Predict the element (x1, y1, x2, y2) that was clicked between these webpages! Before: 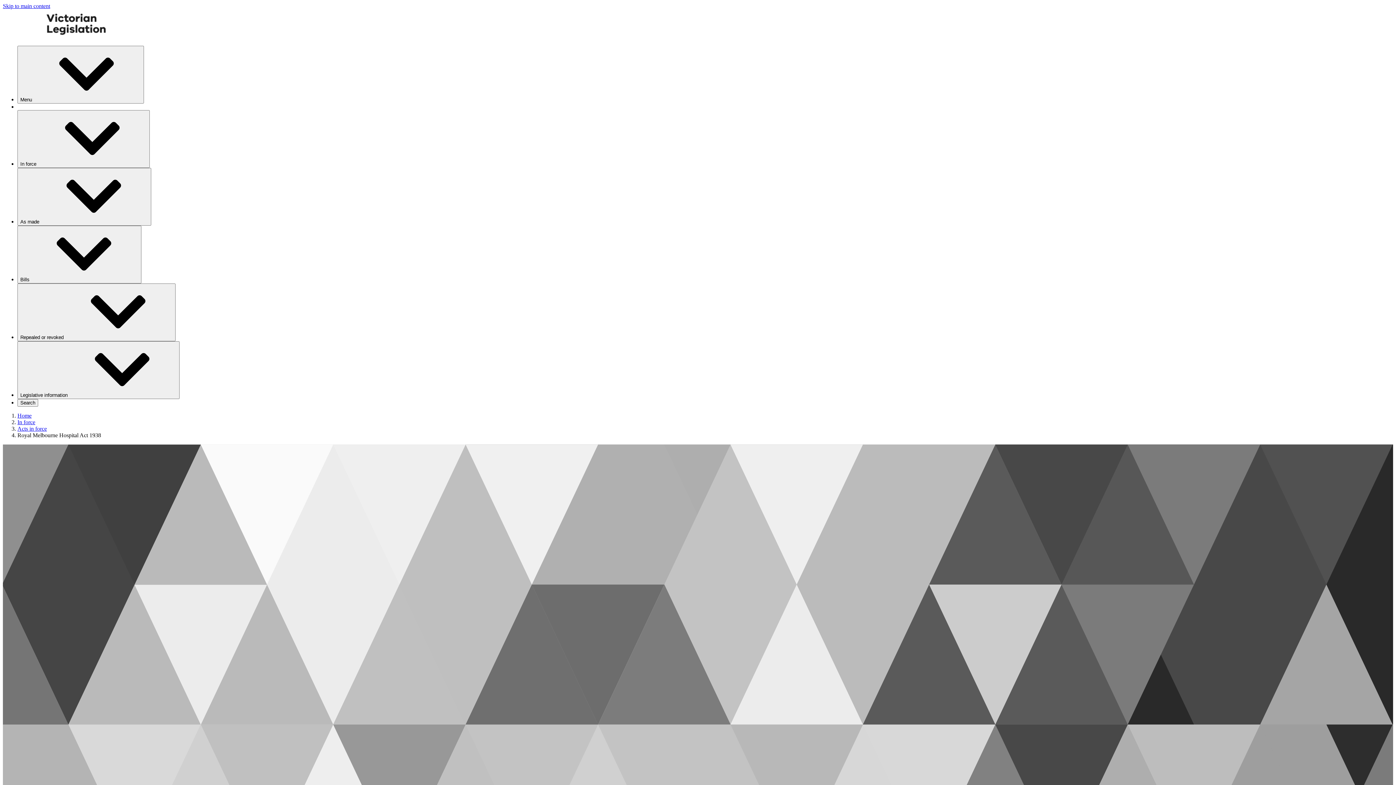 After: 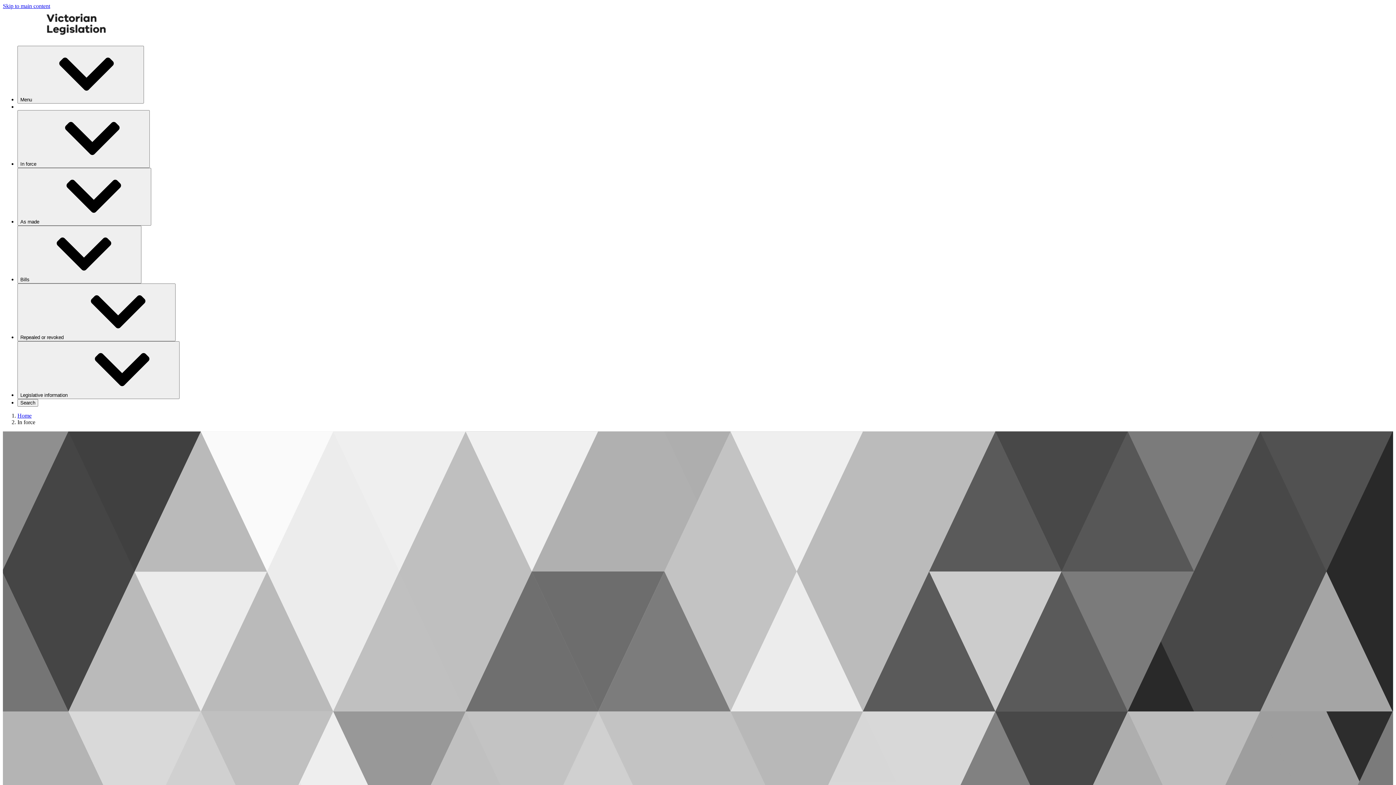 Action: label: In force bbox: (17, 419, 35, 425)